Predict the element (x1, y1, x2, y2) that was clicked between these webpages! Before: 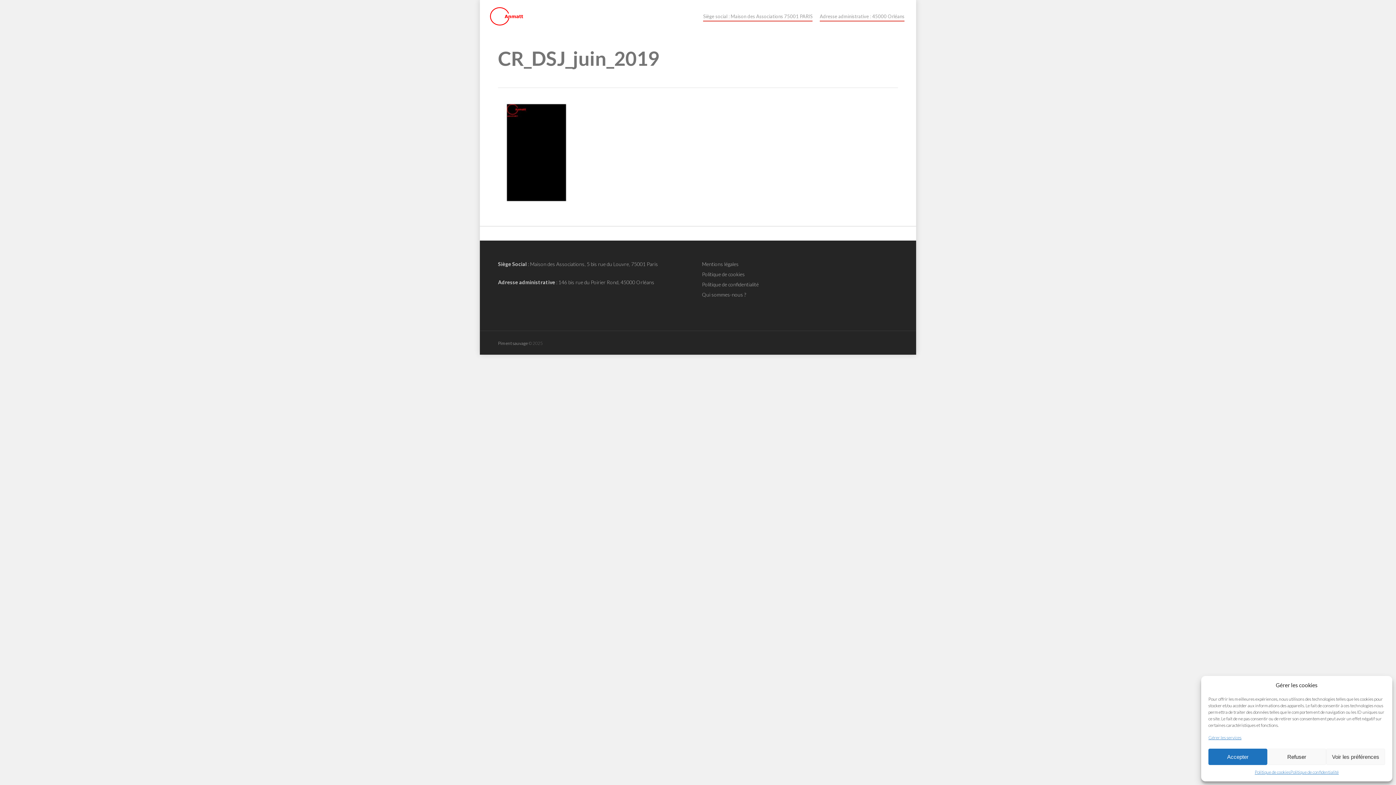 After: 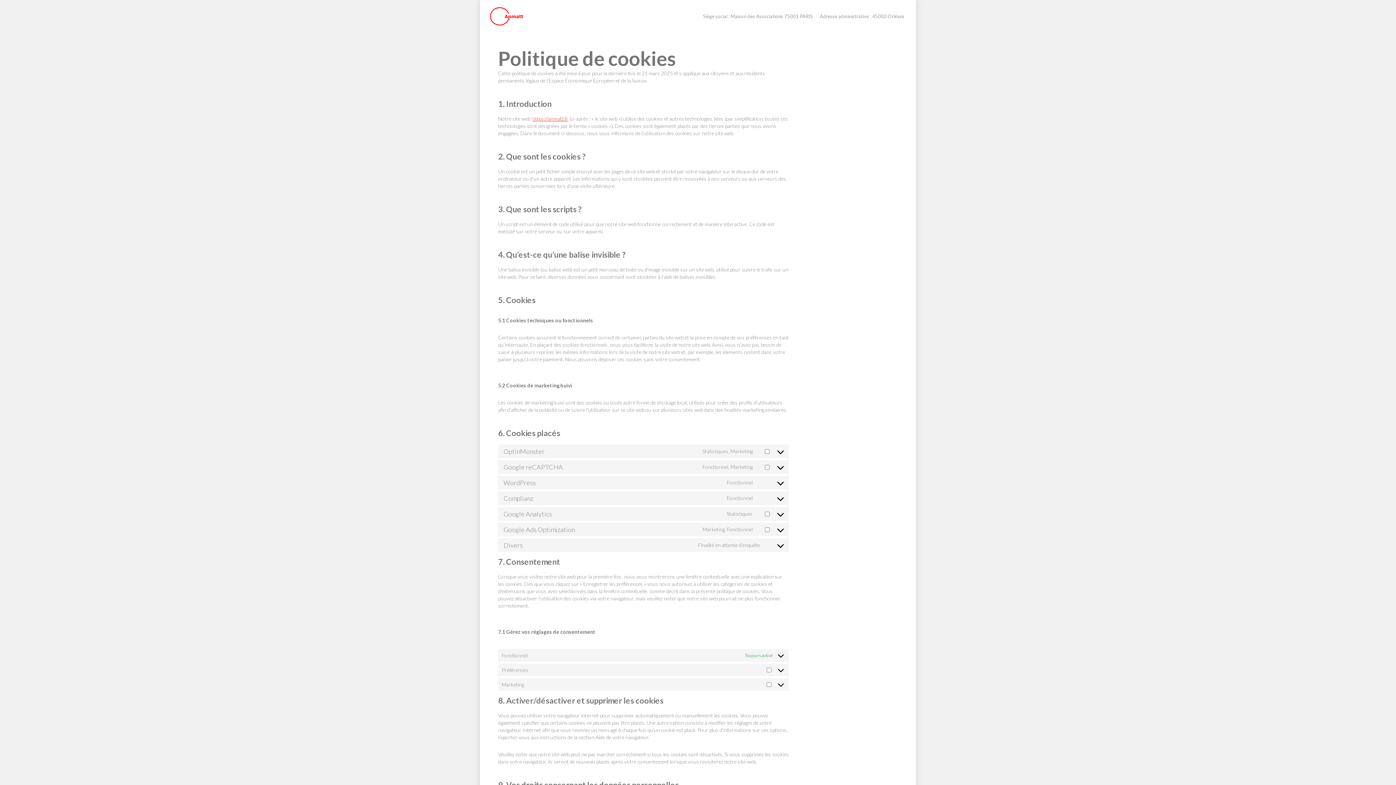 Action: bbox: (702, 270, 898, 278) label: Politique de cookies